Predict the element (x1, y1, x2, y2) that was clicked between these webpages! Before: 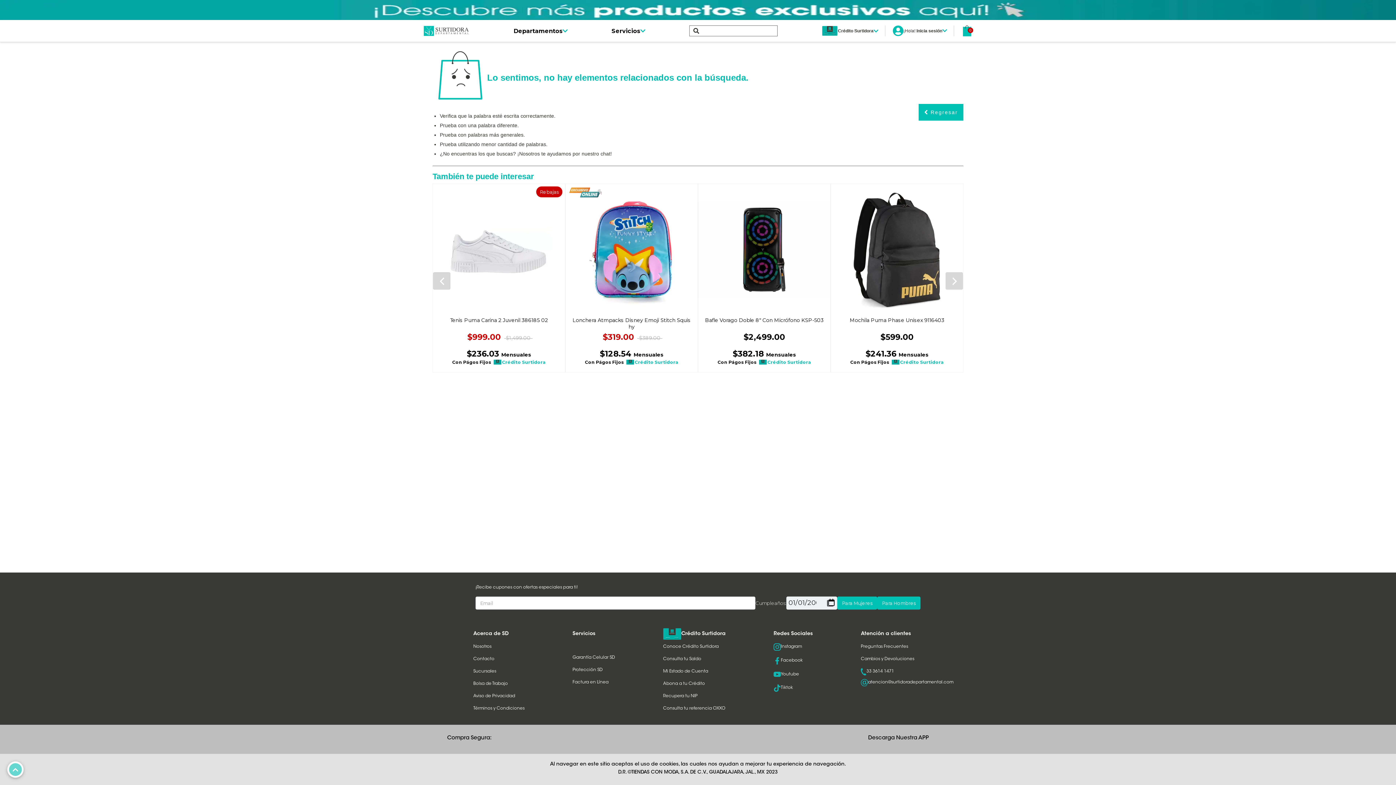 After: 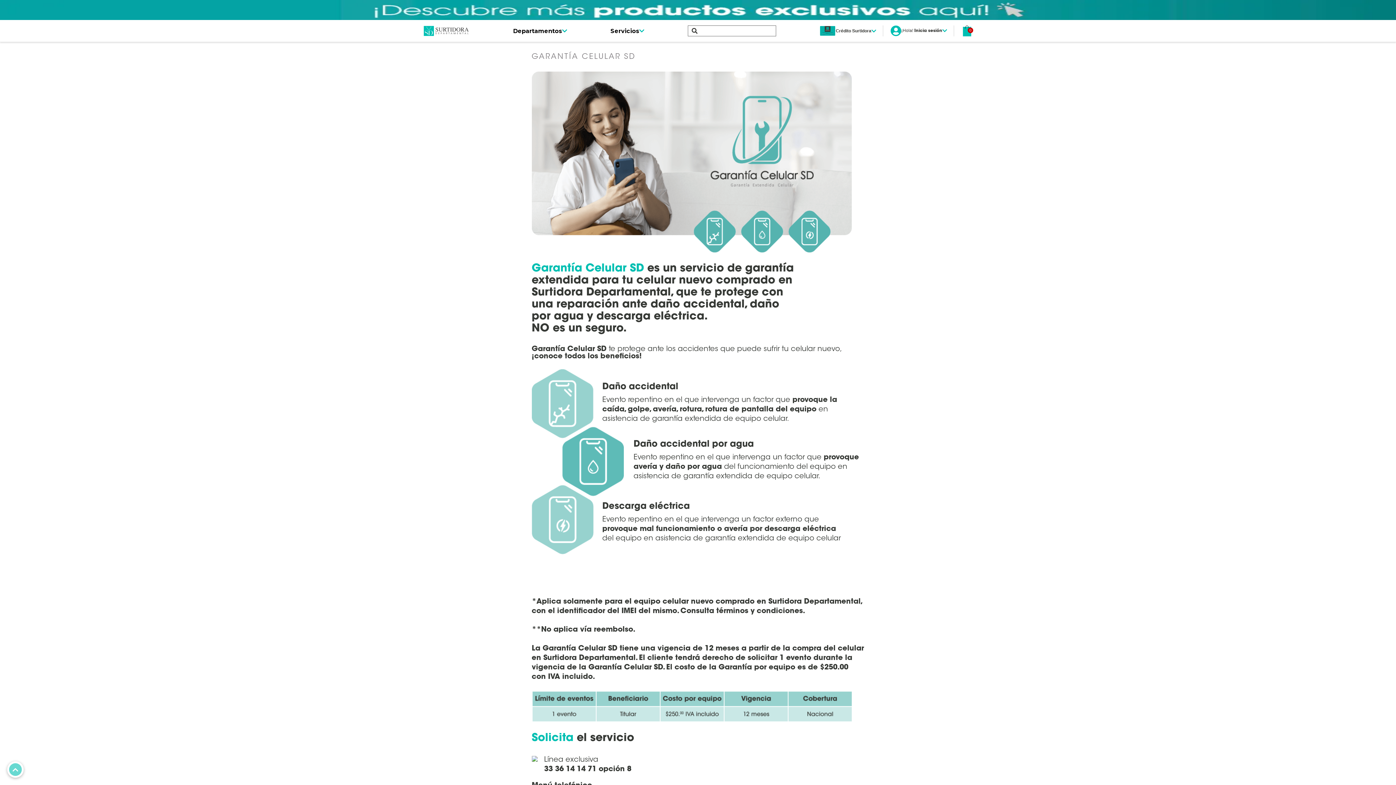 Action: bbox: (572, 655, 615, 660) label: Garantía Celular SD